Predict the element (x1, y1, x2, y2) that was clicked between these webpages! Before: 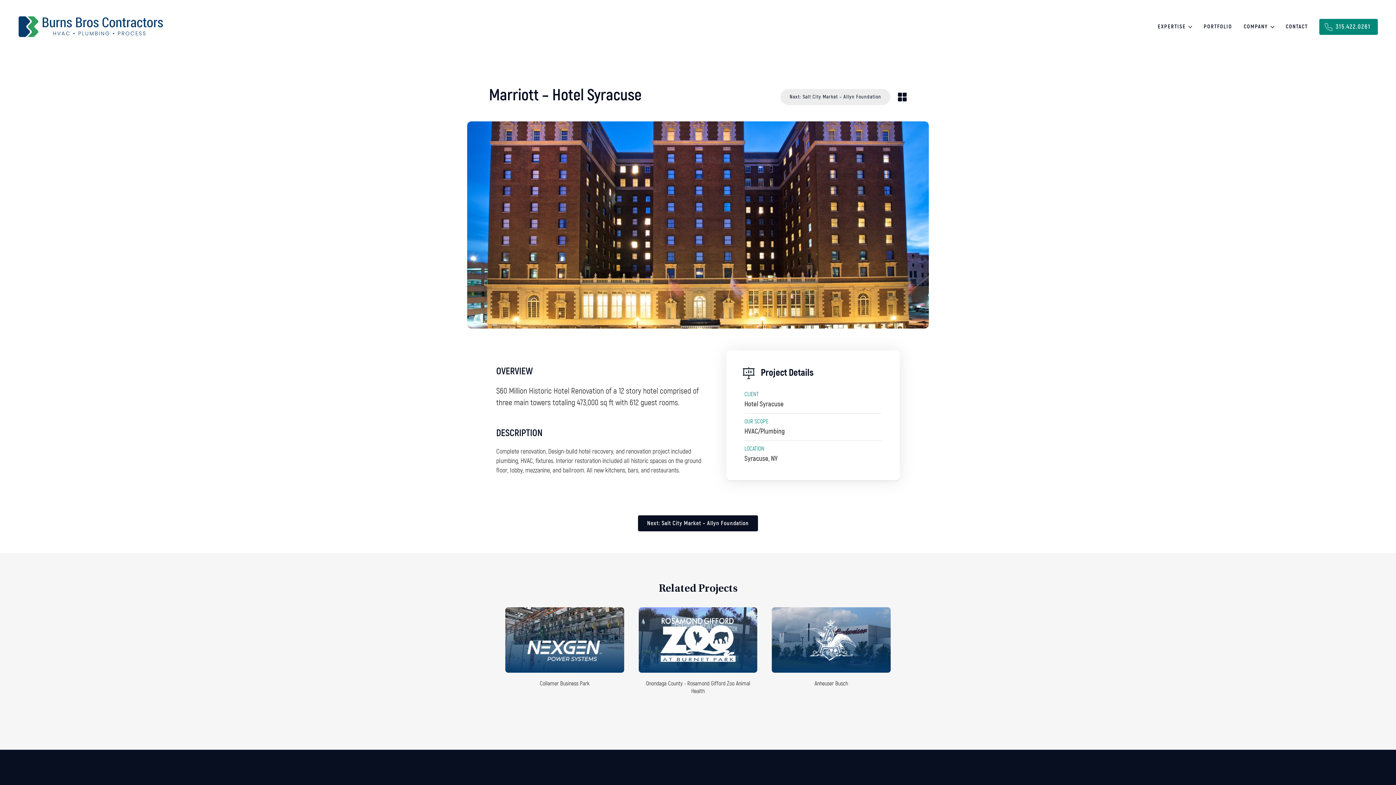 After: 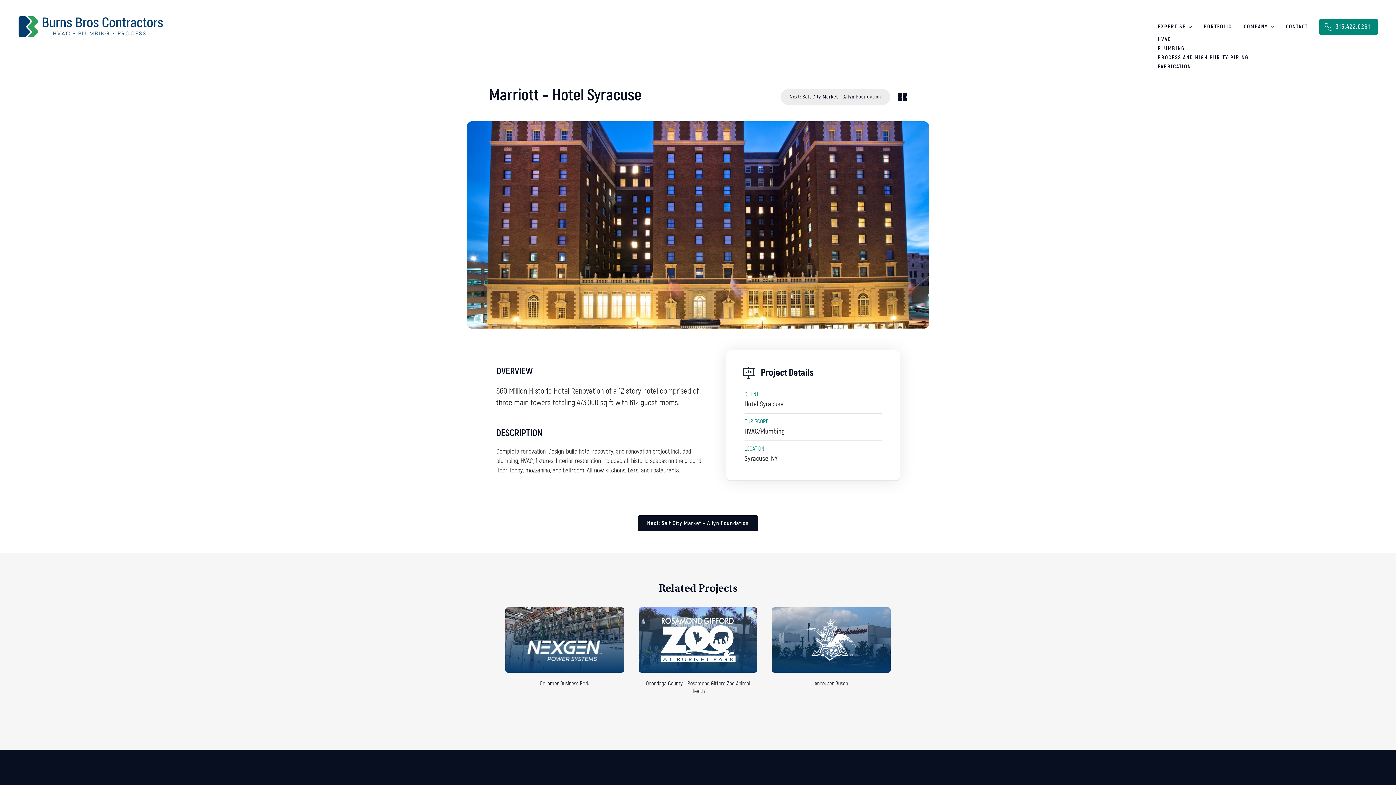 Action: bbox: (1158, 23, 1192, 30) label: EXPERTISE